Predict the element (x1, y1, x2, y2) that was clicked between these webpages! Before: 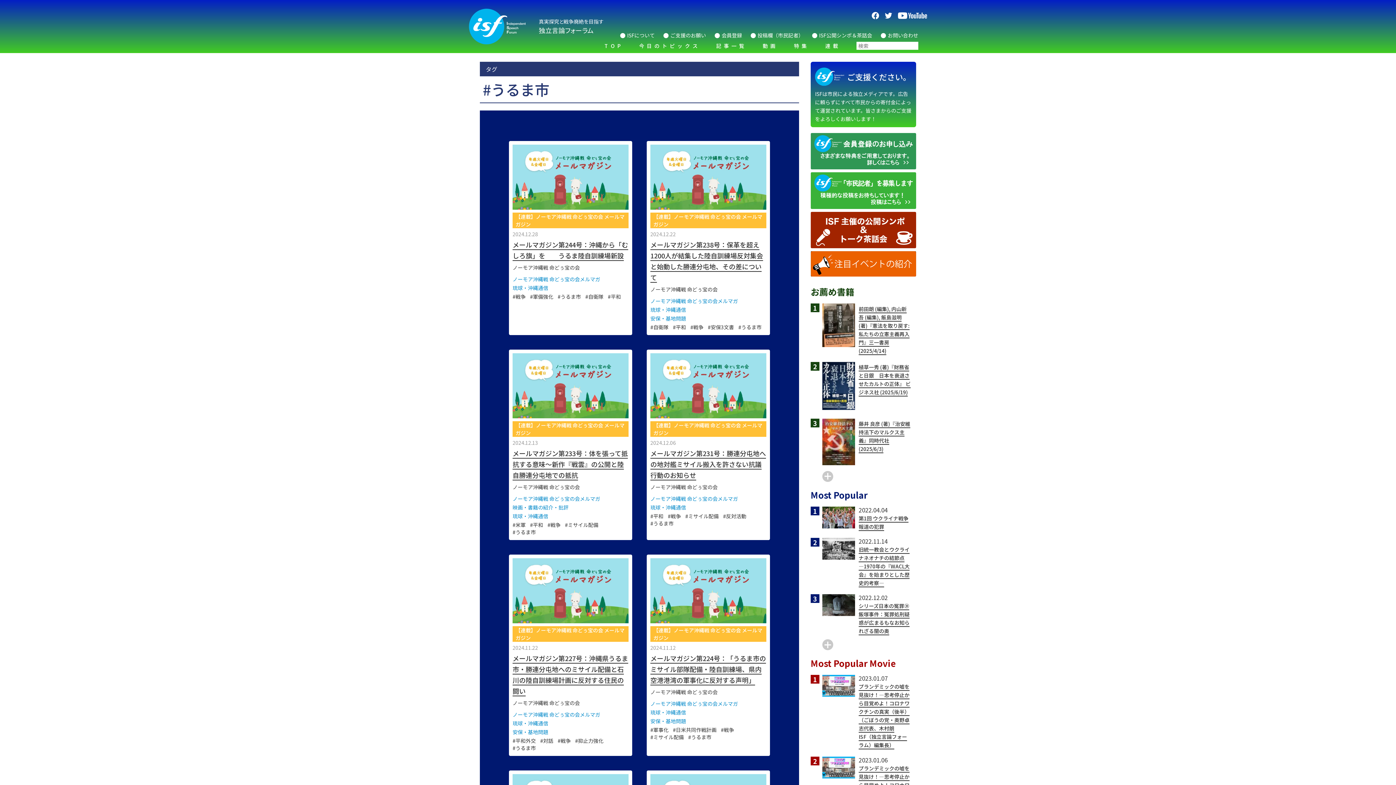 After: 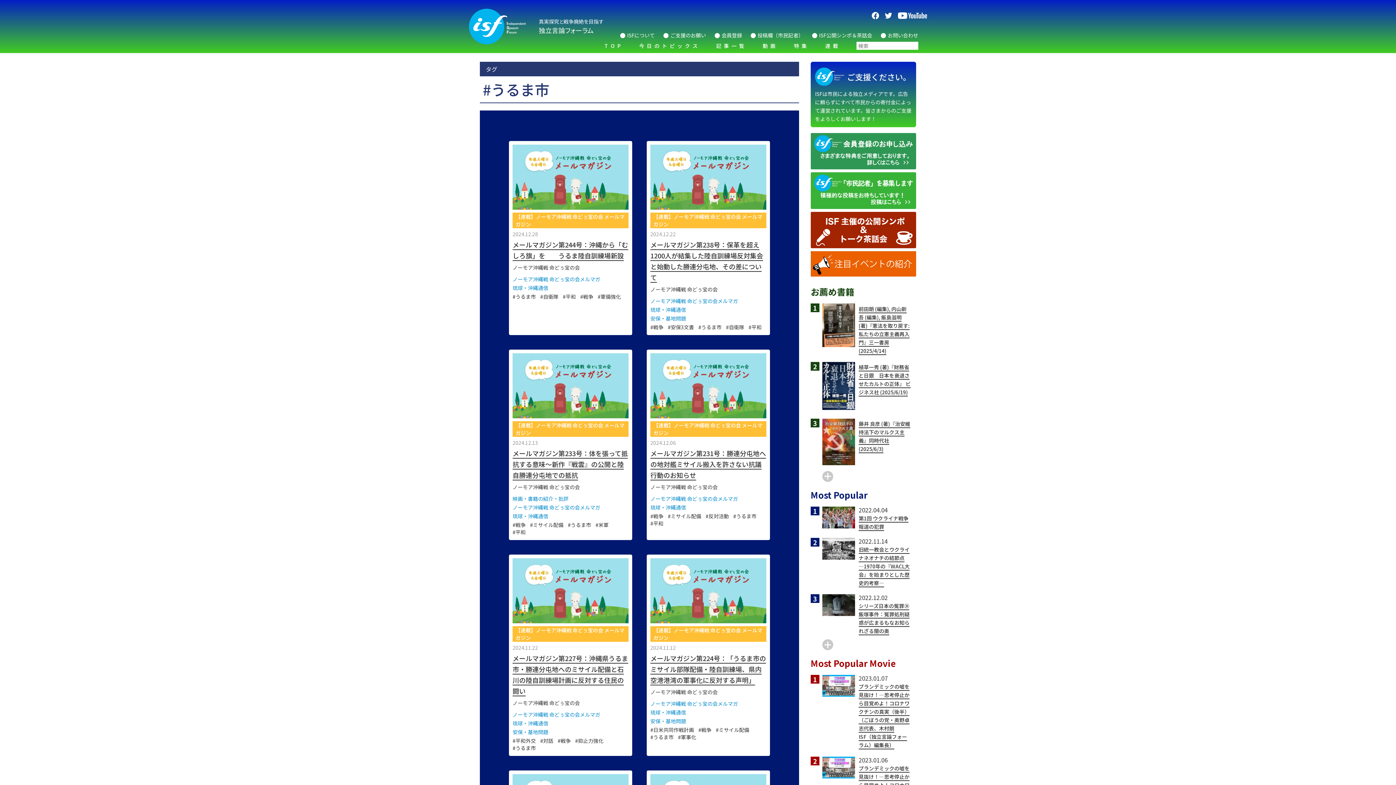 Action: bbox: (738, 323, 761, 330) label: #うるま市